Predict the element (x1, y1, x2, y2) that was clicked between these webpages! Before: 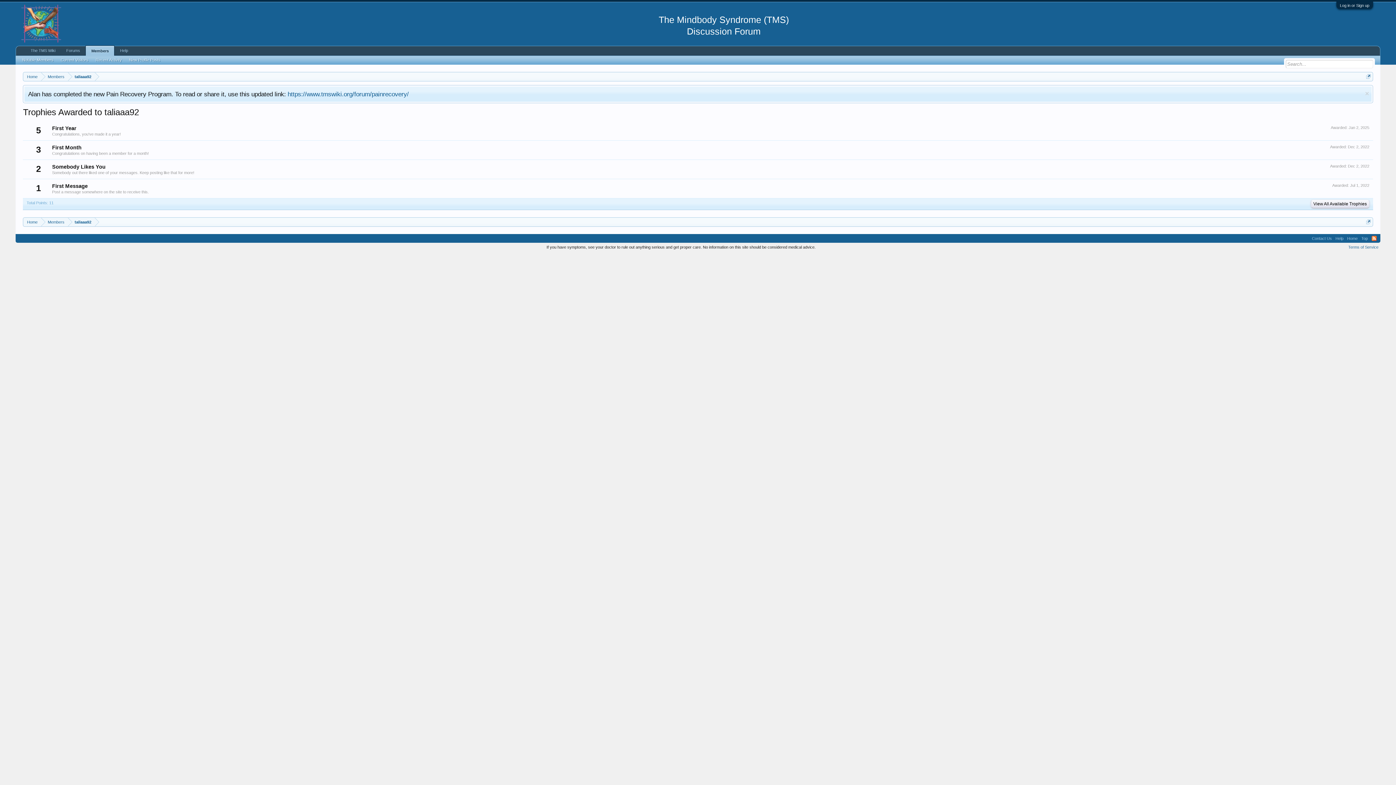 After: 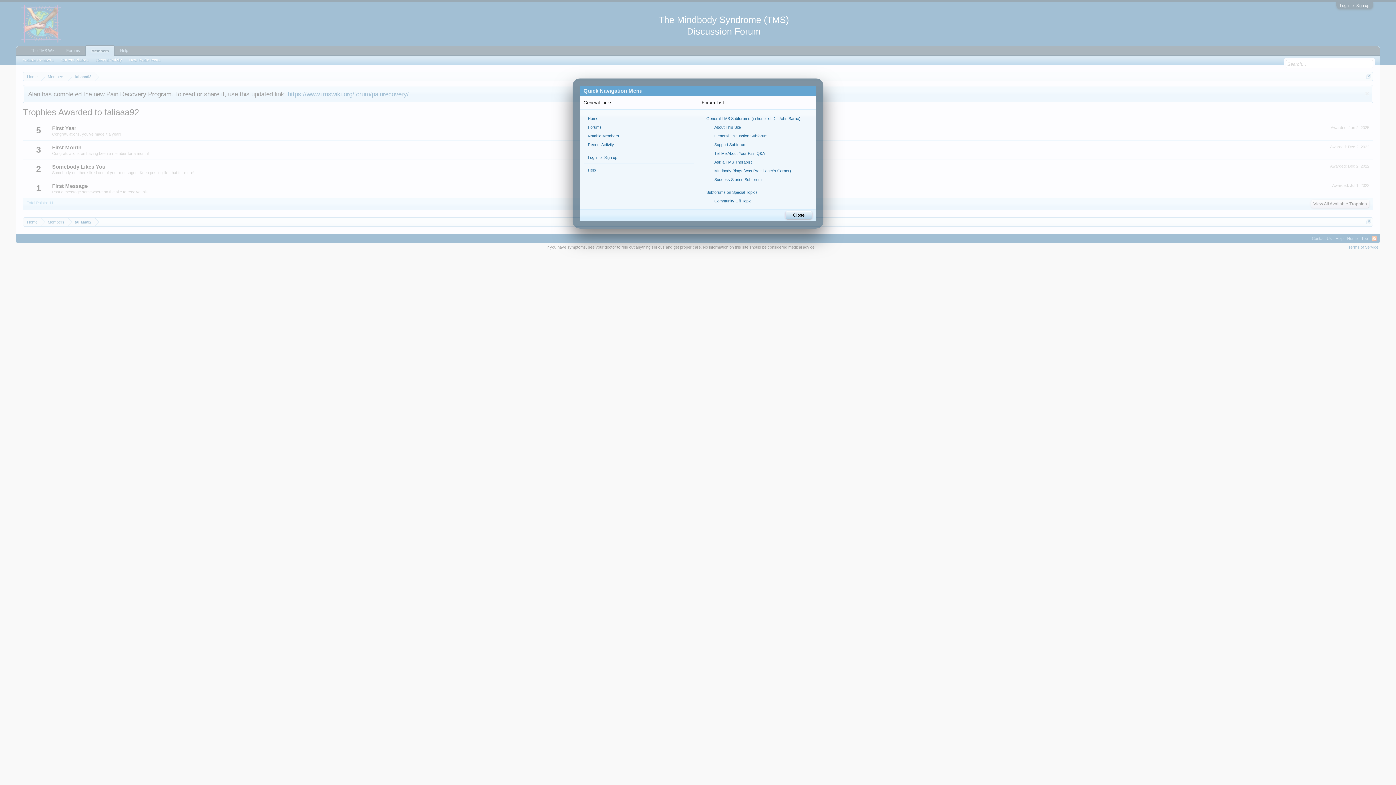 Action: bbox: (1366, 219, 1371, 224)